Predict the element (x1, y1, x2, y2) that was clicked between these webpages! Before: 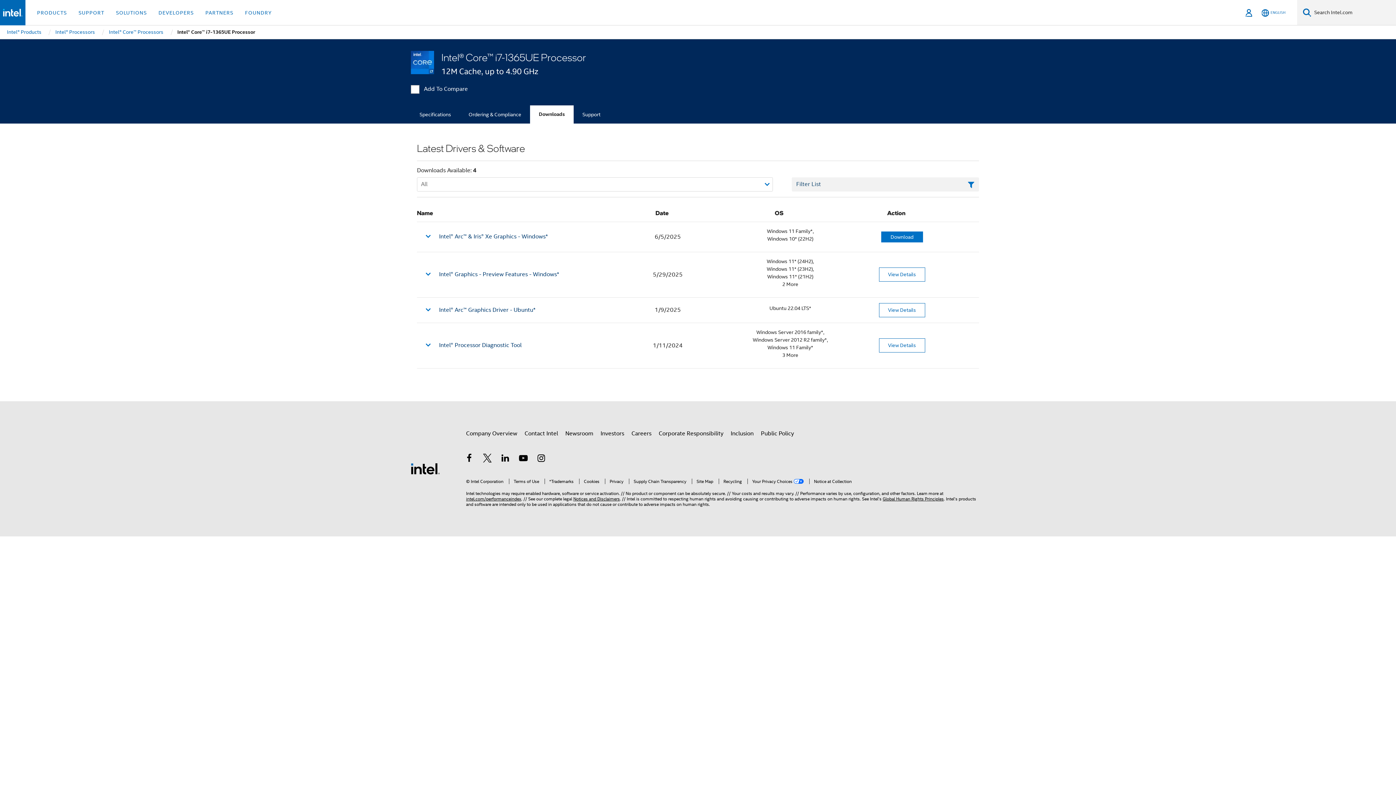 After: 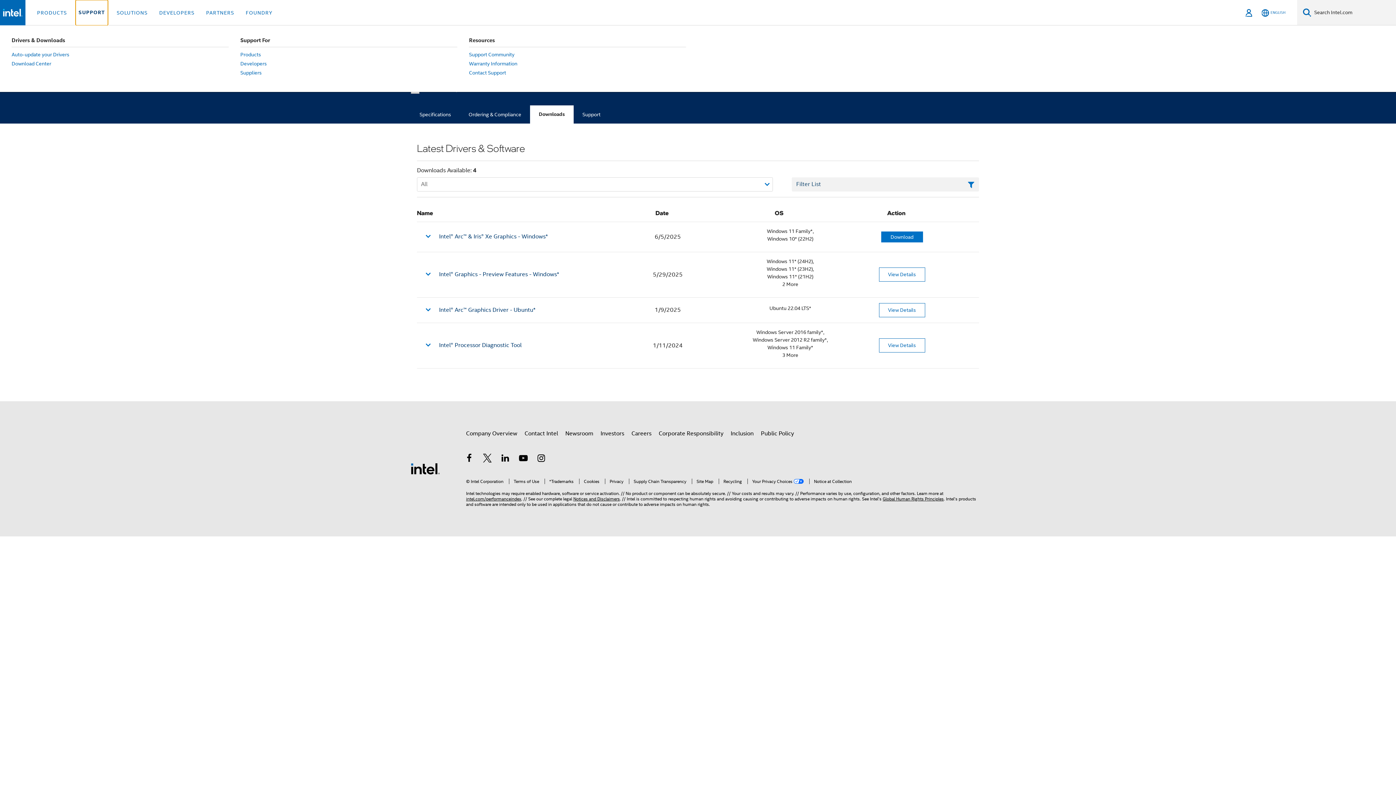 Action: bbox: (75, 0, 107, 25) label: SUPPORT